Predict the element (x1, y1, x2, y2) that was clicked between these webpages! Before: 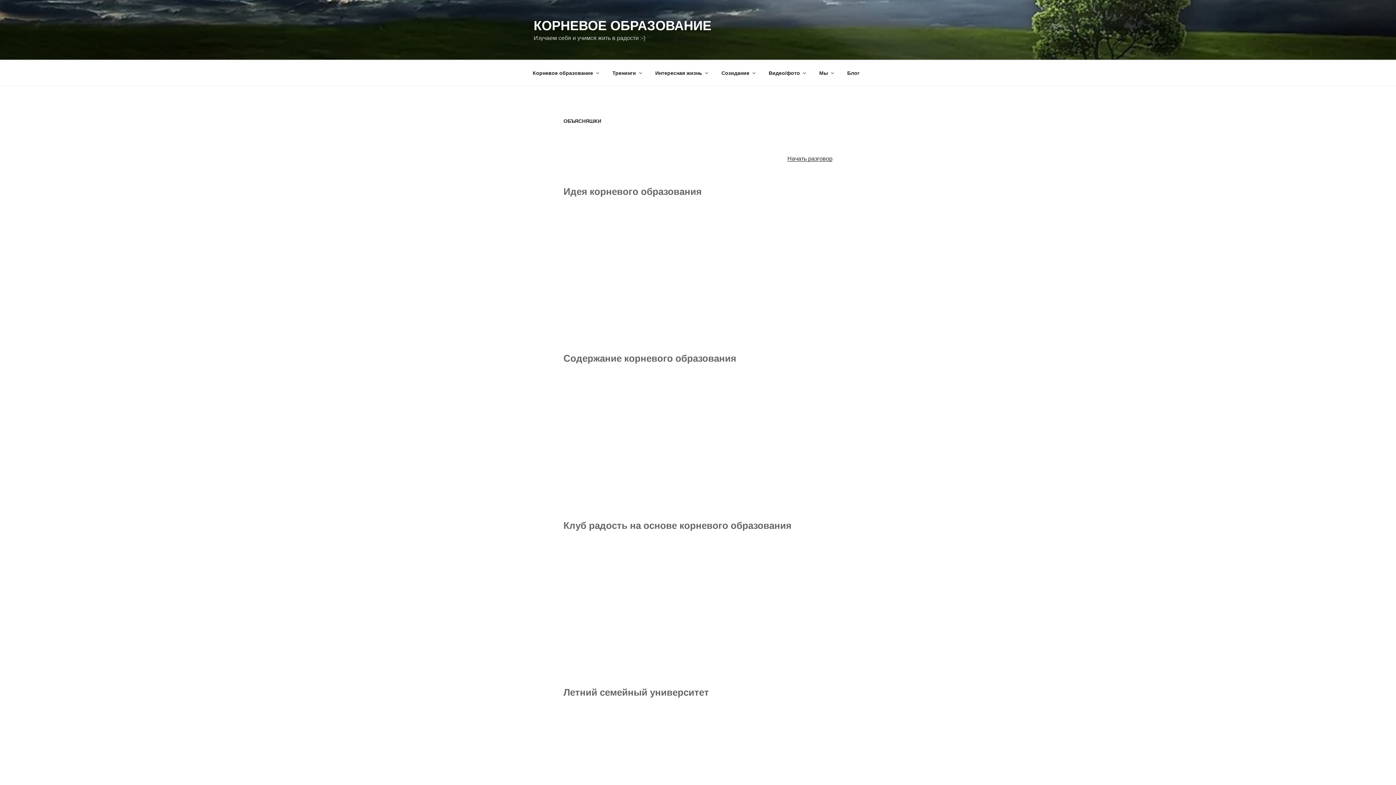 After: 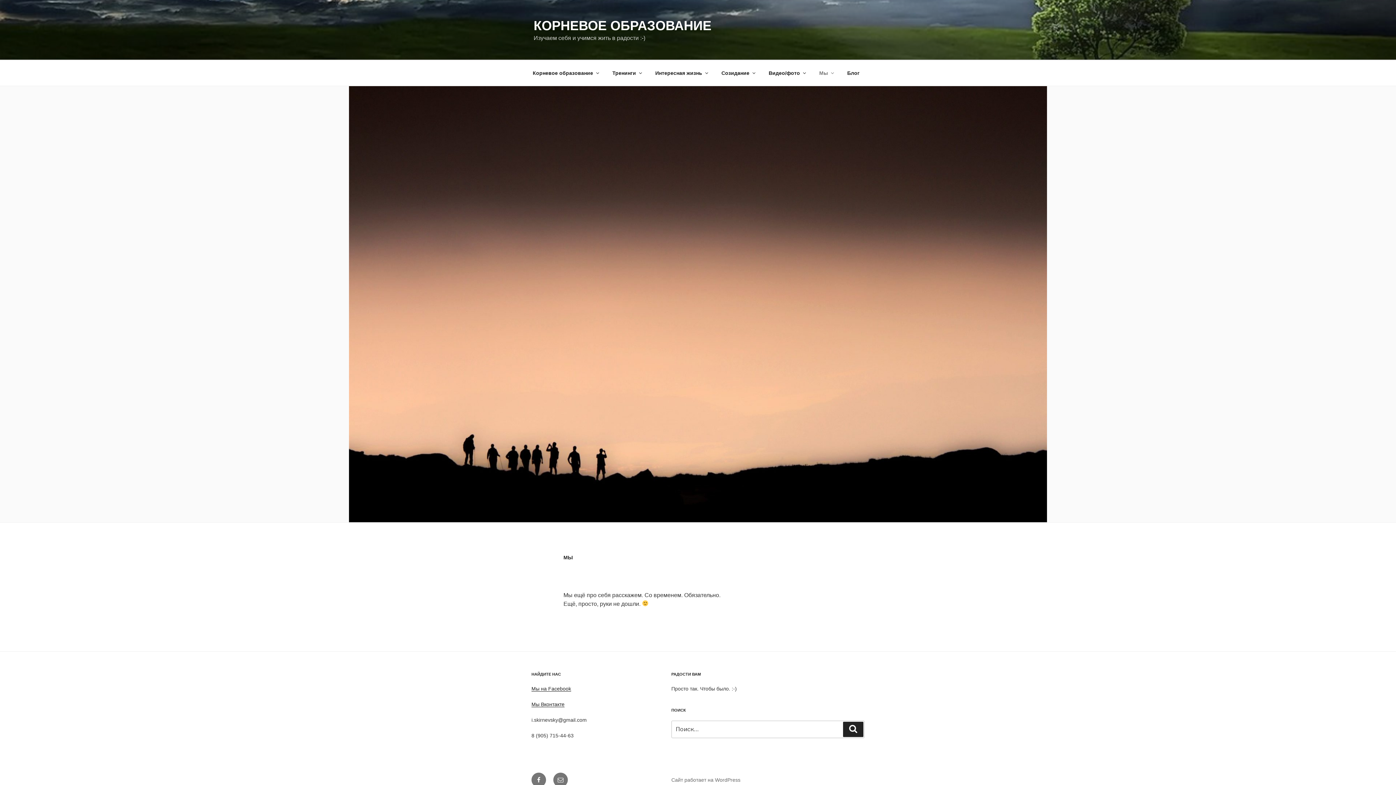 Action: label: Мы bbox: (813, 64, 839, 82)